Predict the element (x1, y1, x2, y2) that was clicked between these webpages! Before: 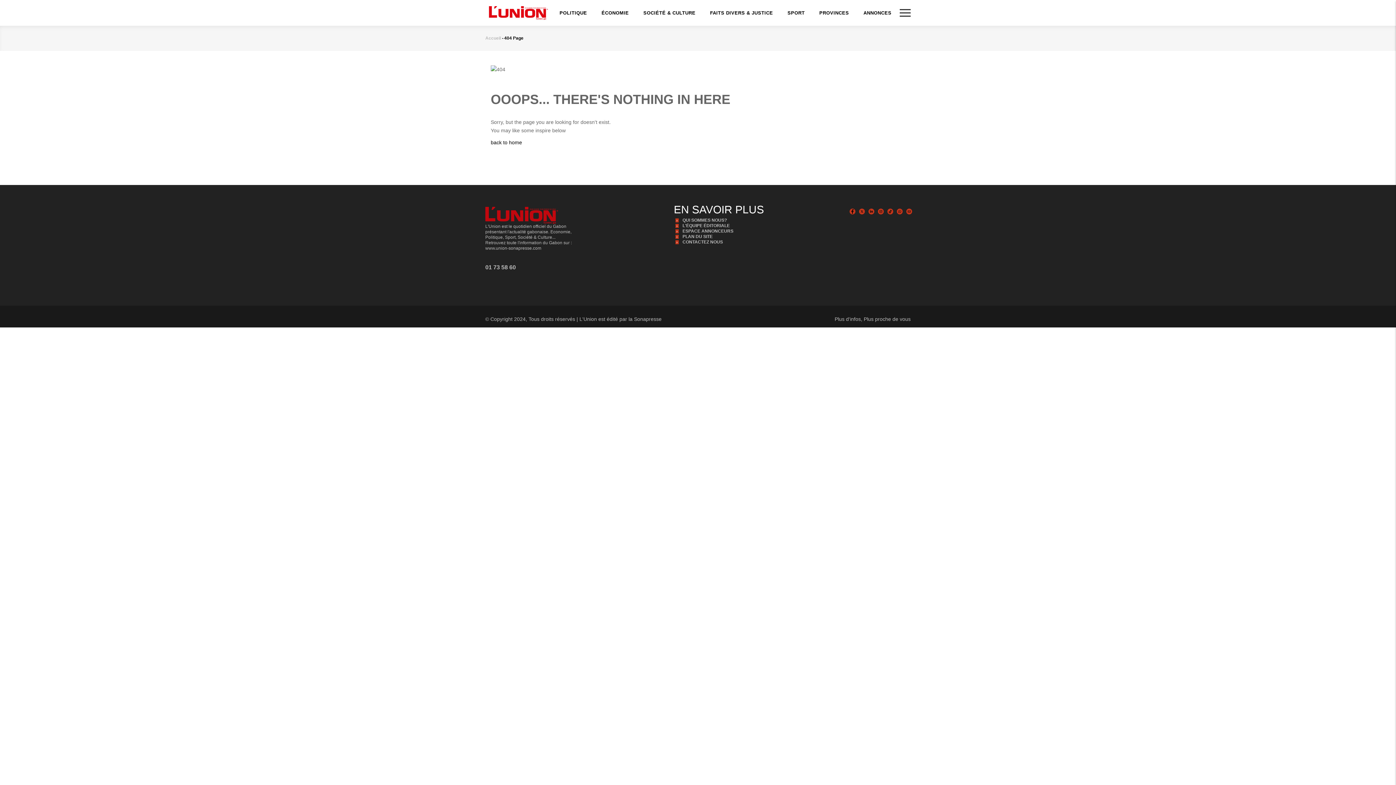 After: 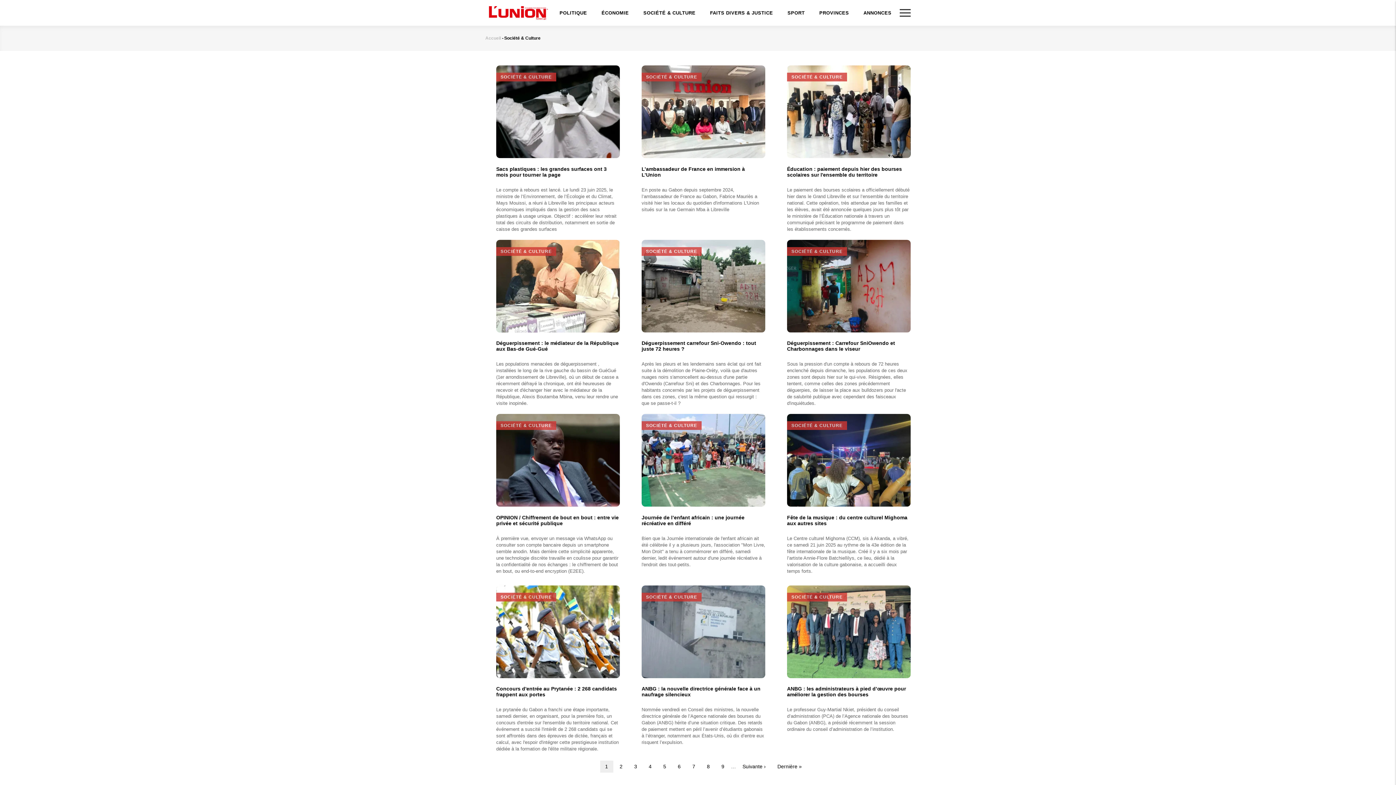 Action: bbox: (636, 0, 703, 25) label: SOCIÉTÉ & CULTURE